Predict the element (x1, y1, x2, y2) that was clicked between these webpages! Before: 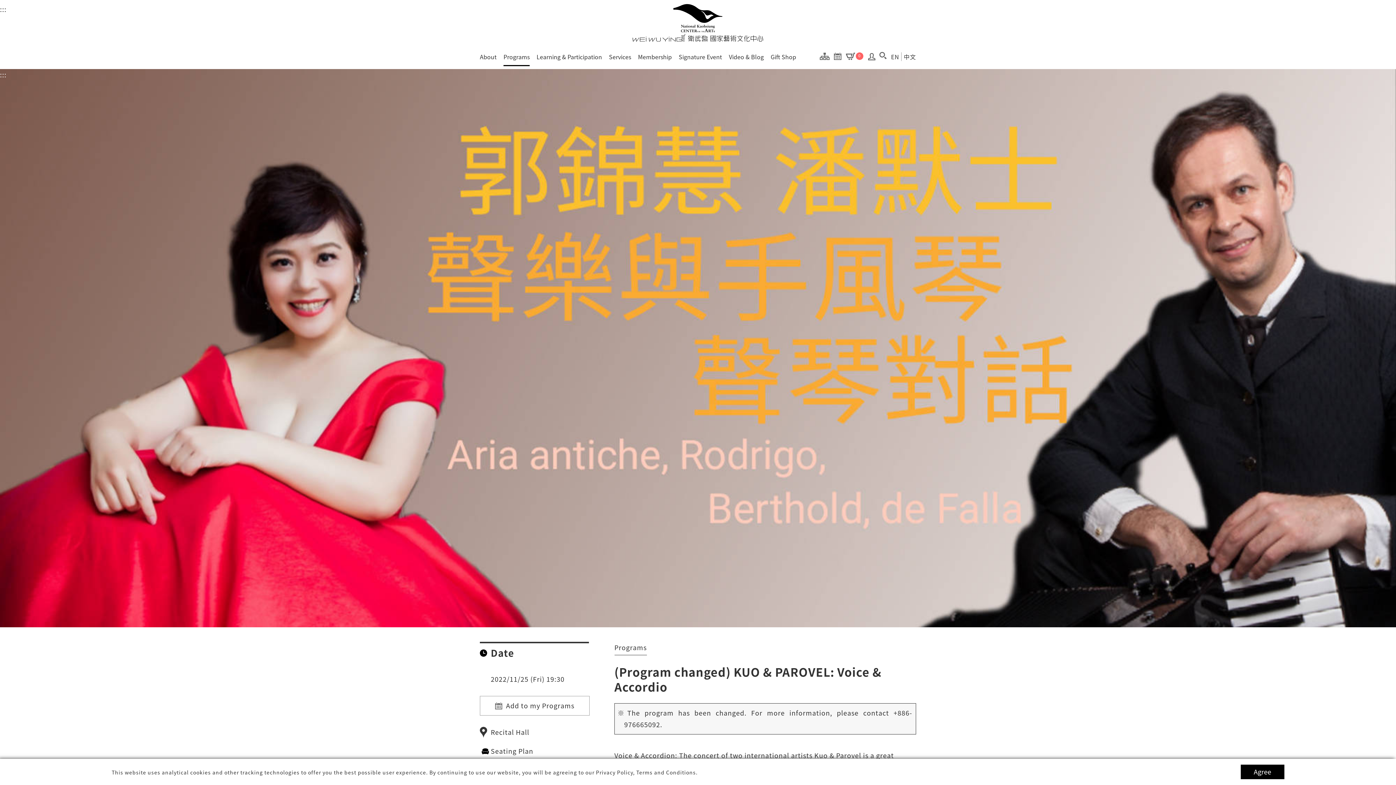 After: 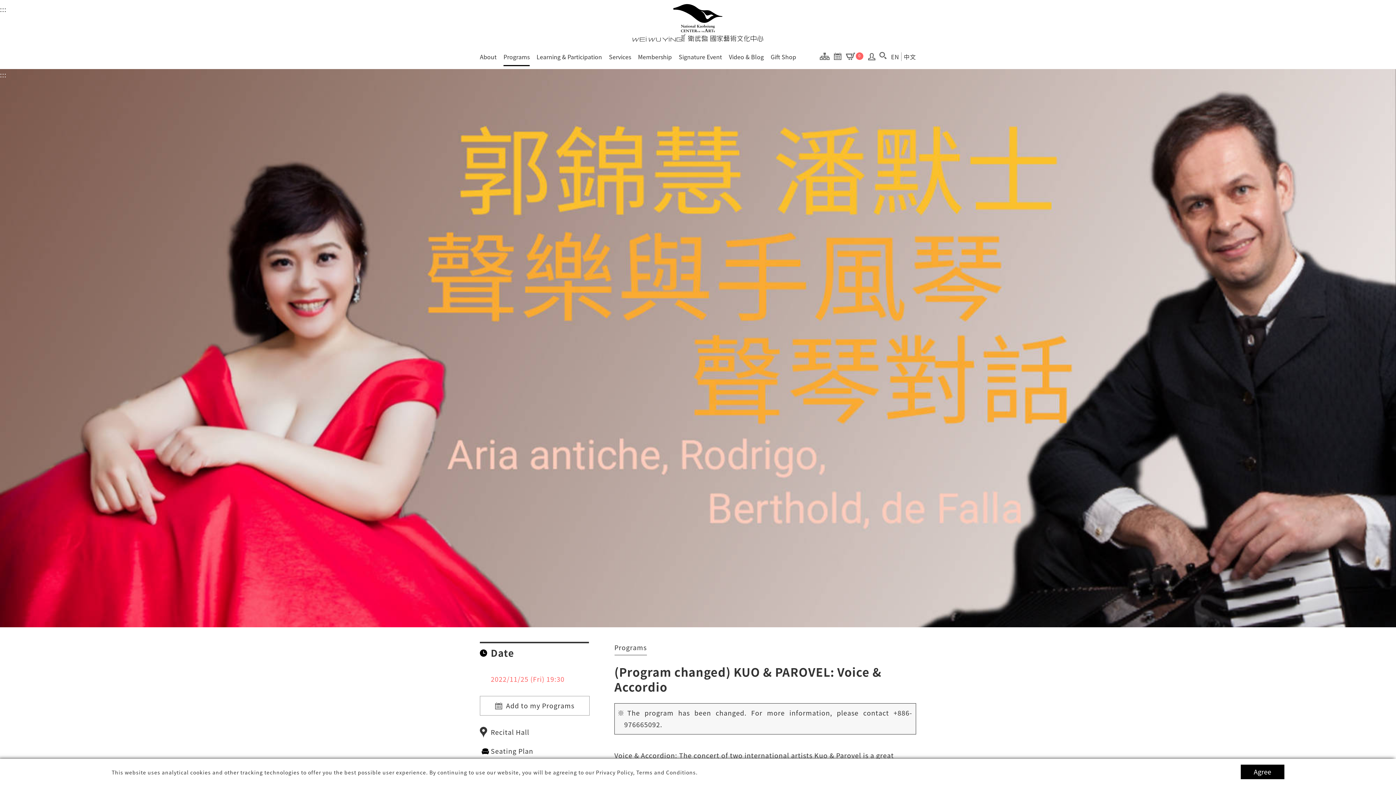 Action: bbox: (490, 673, 564, 685) label: 2022/11/25 (Fri) 19:30